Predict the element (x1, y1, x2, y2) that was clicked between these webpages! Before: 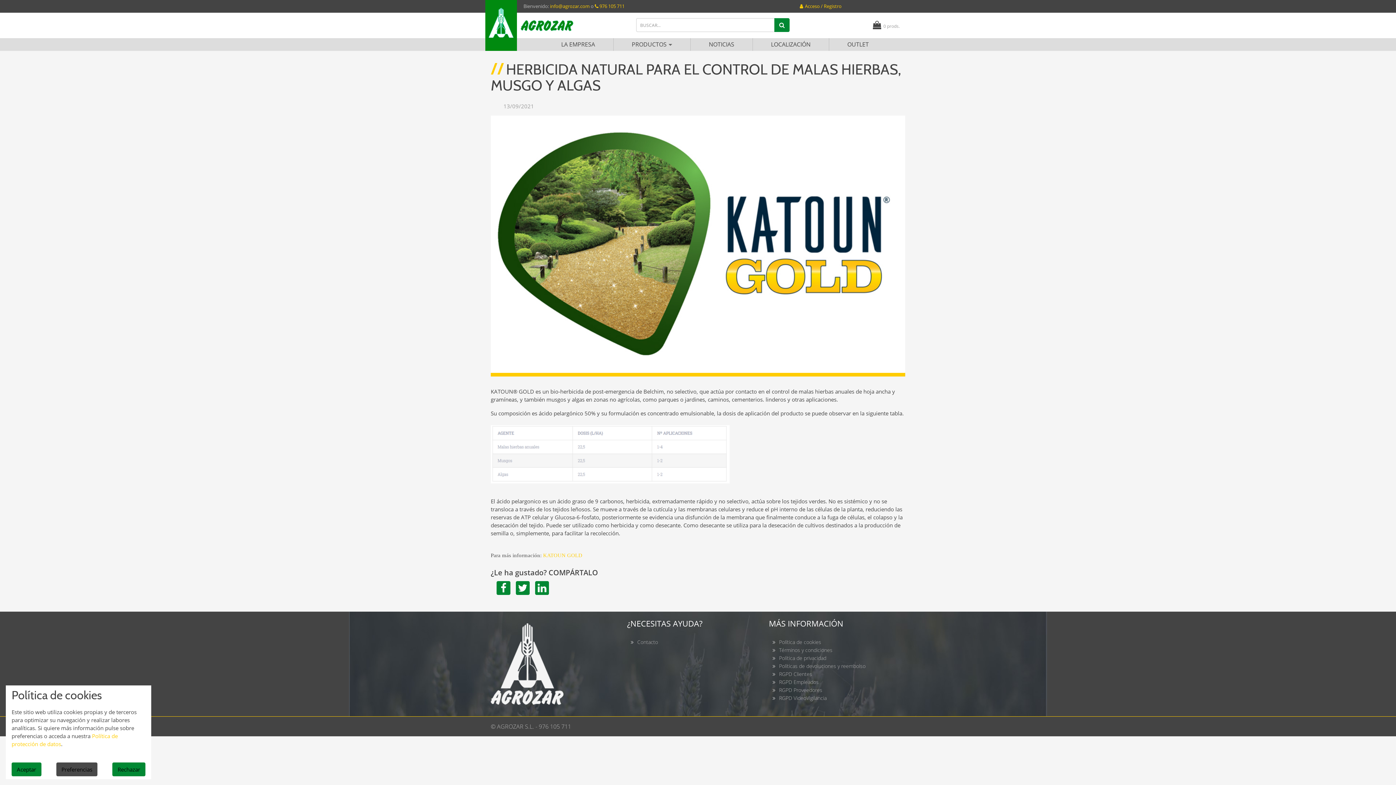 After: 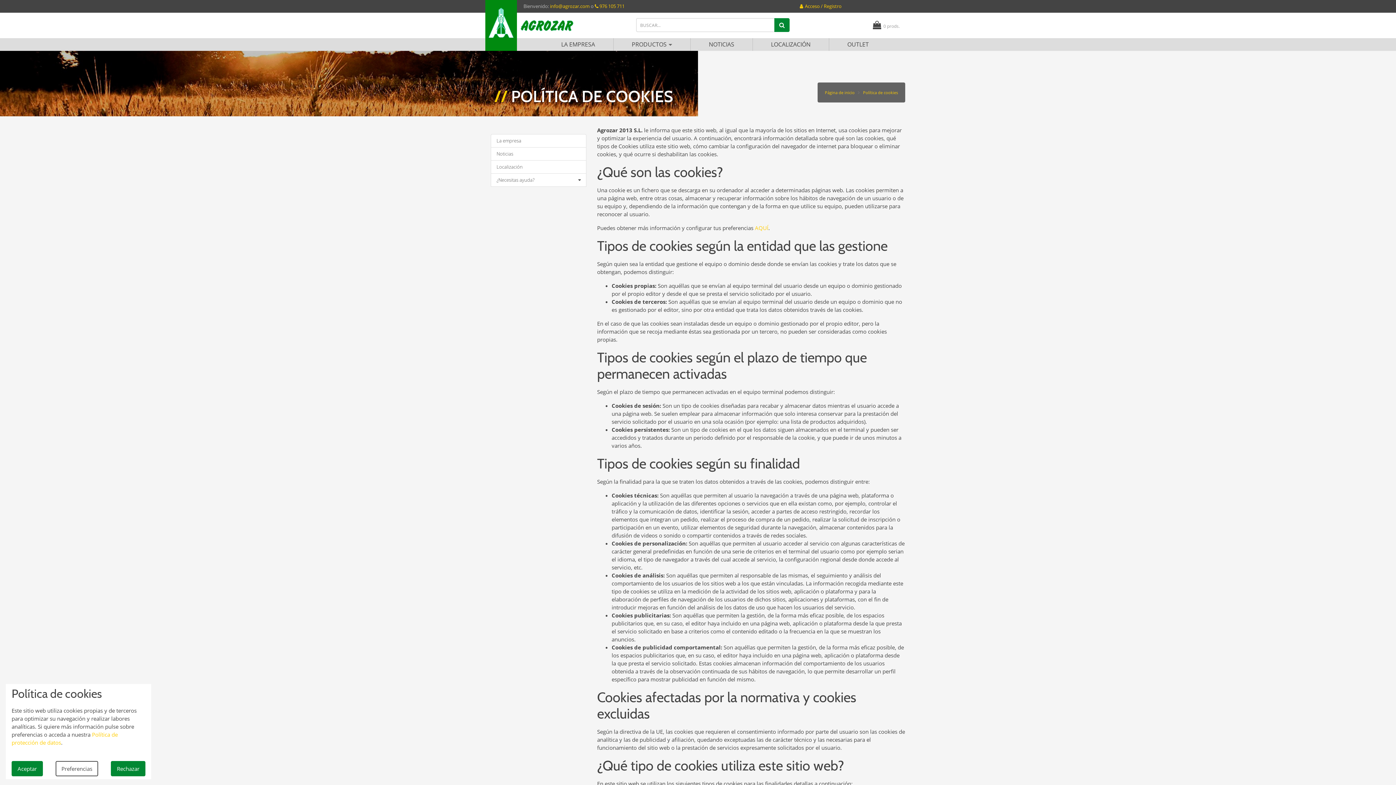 Action: label: Política de cookies bbox: (769, 638, 905, 646)